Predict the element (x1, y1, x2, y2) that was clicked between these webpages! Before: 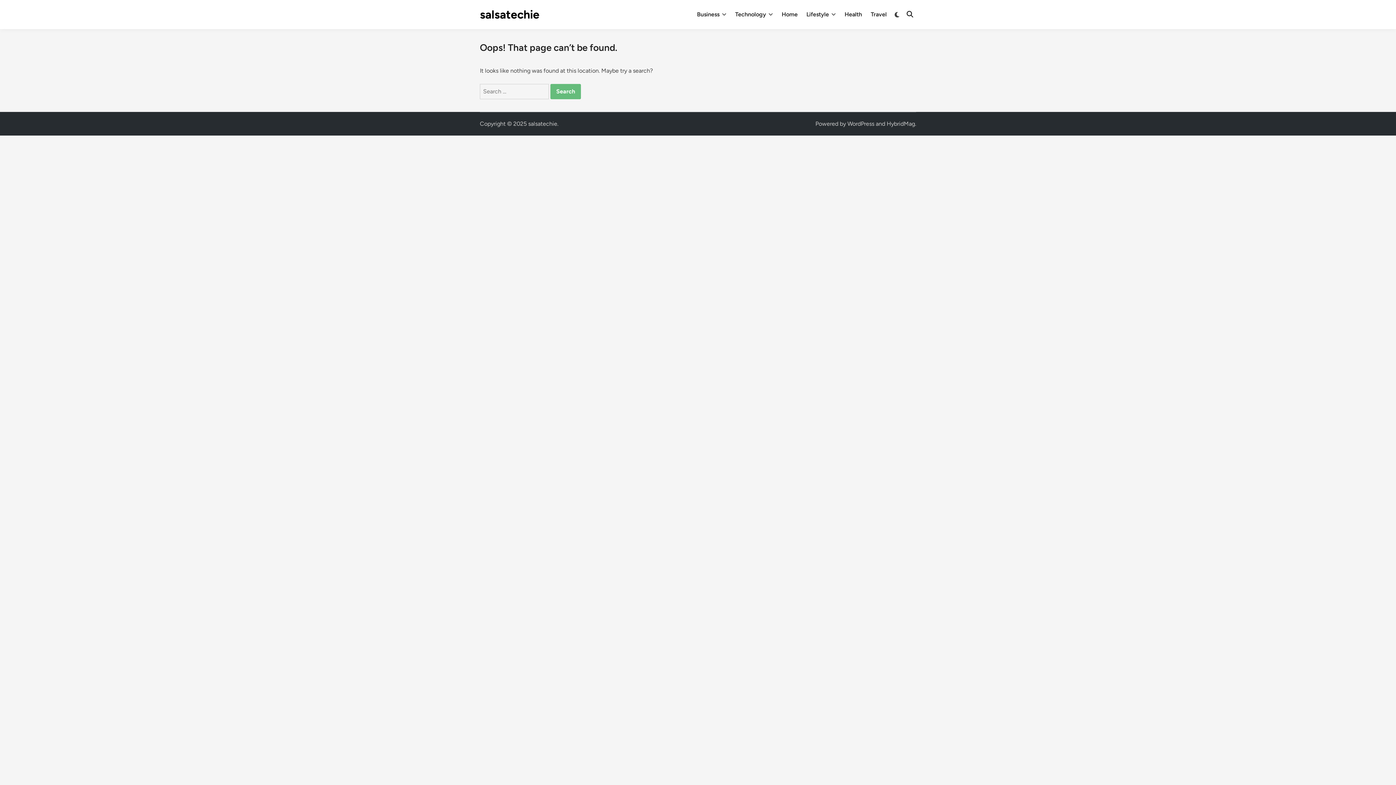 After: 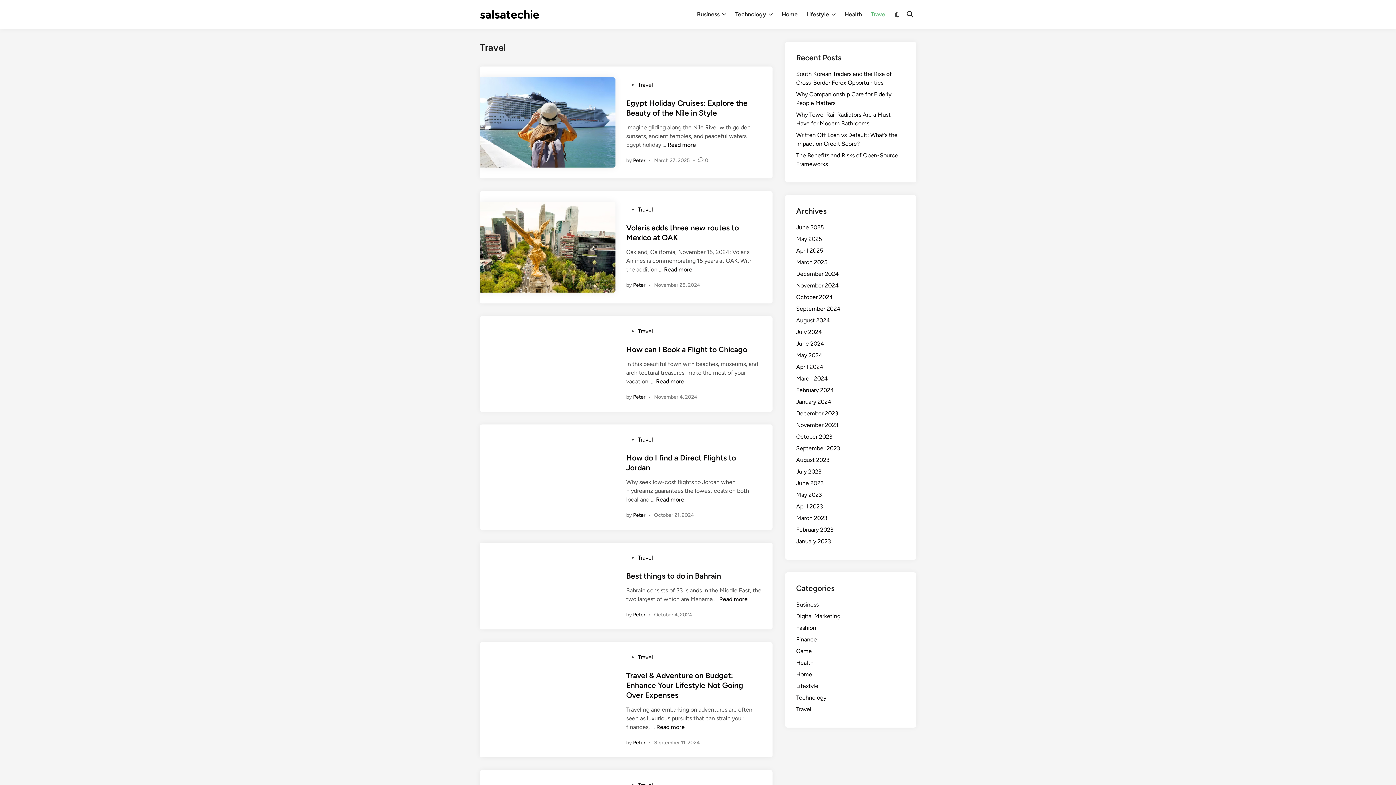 Action: bbox: (866, 5, 891, 23) label: Travel